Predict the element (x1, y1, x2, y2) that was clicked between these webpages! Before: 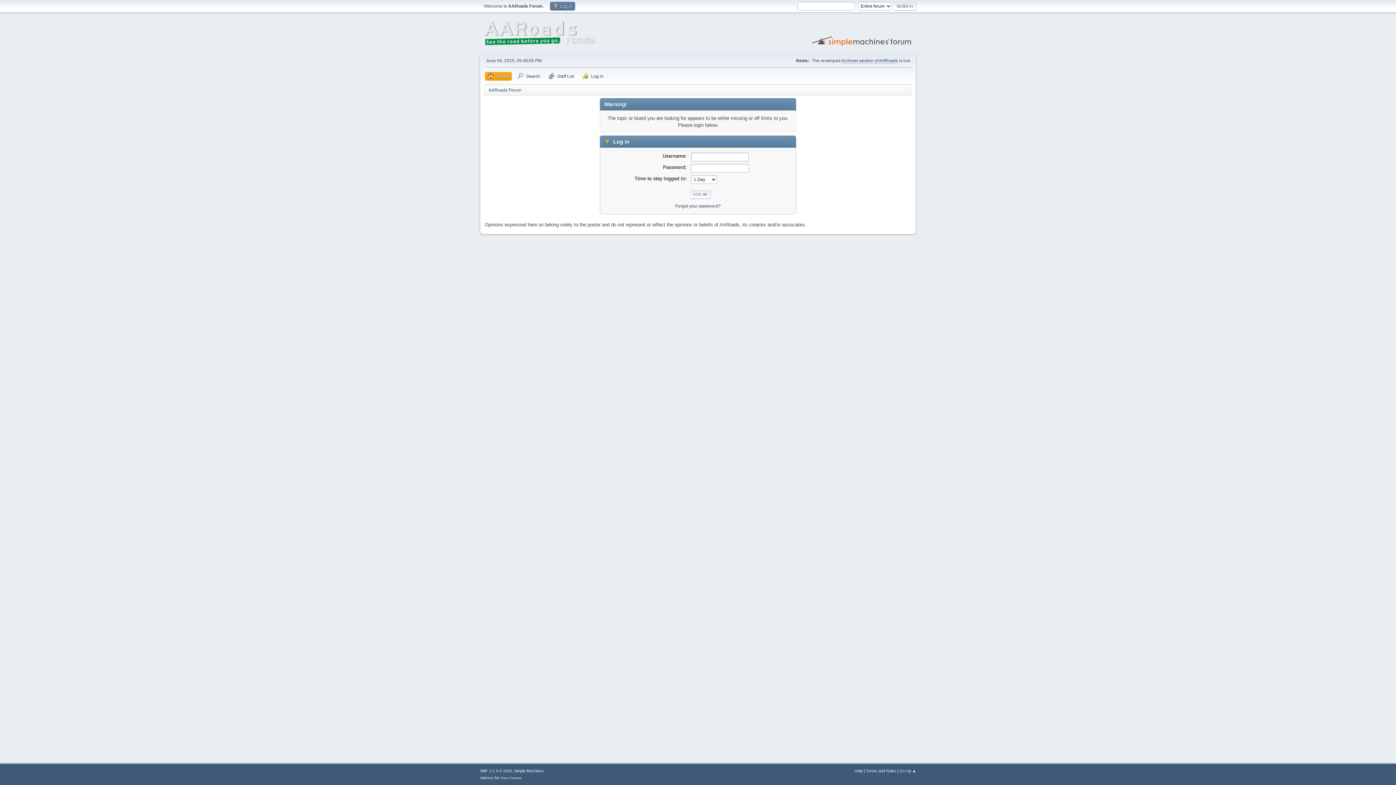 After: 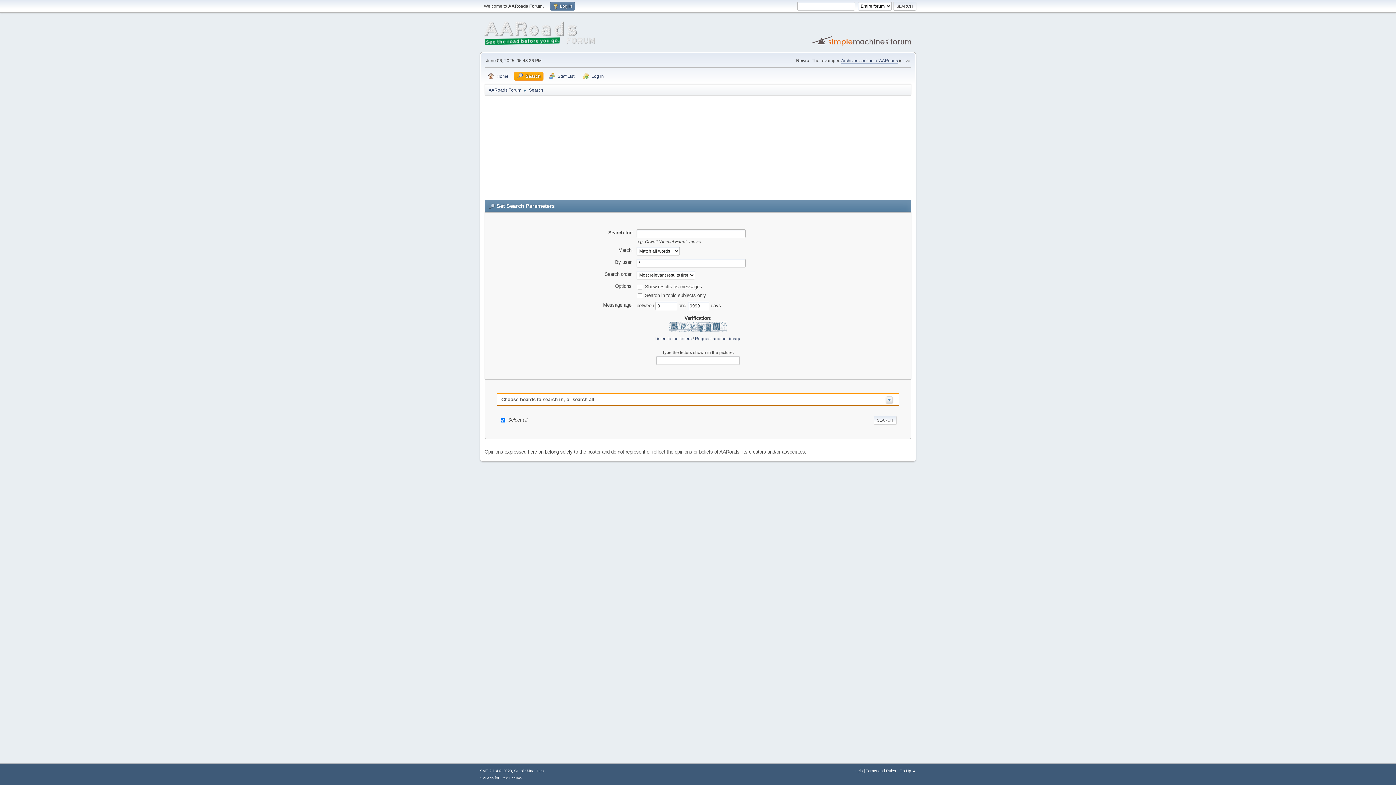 Action: label: Search bbox: (514, 72, 543, 80)